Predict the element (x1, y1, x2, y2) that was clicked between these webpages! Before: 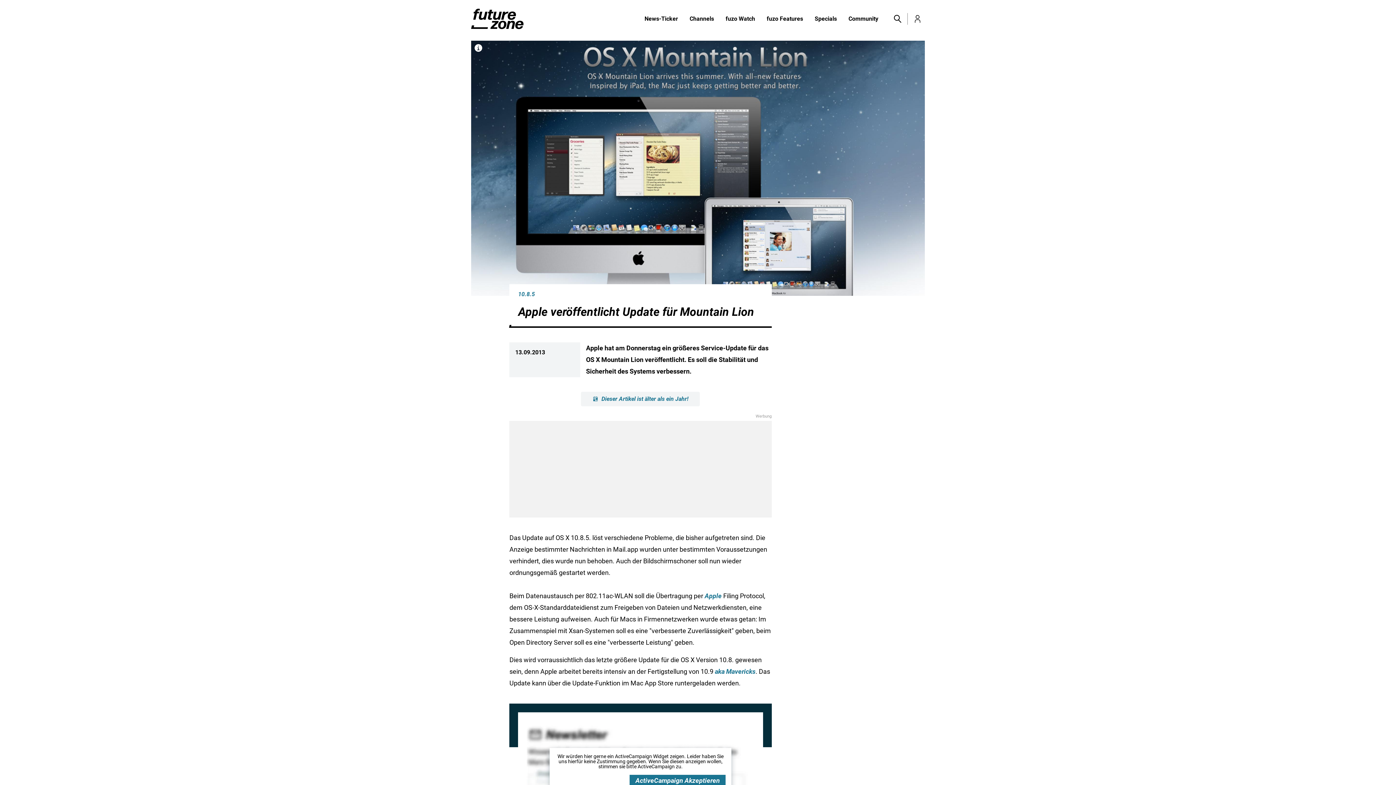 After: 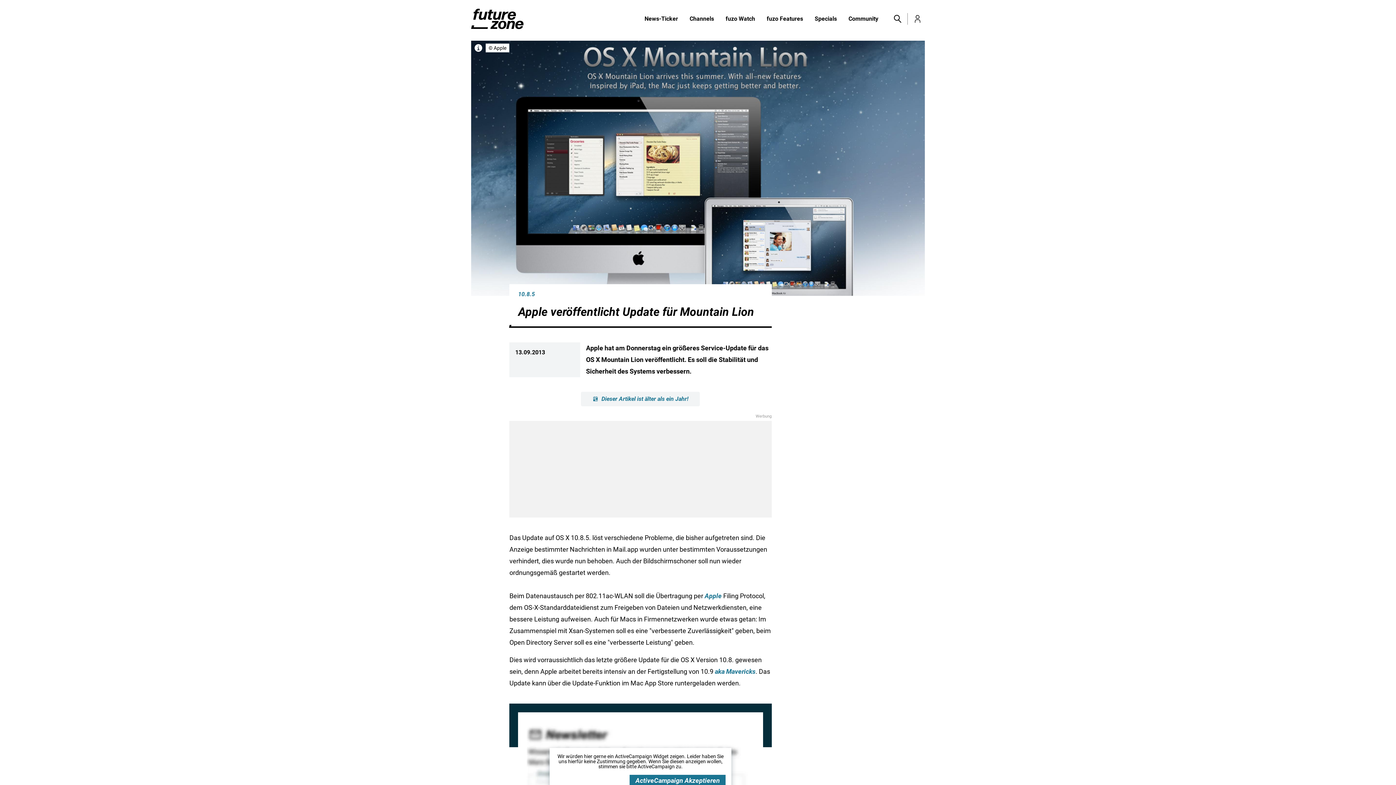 Action: bbox: (474, 43, 482, 52)